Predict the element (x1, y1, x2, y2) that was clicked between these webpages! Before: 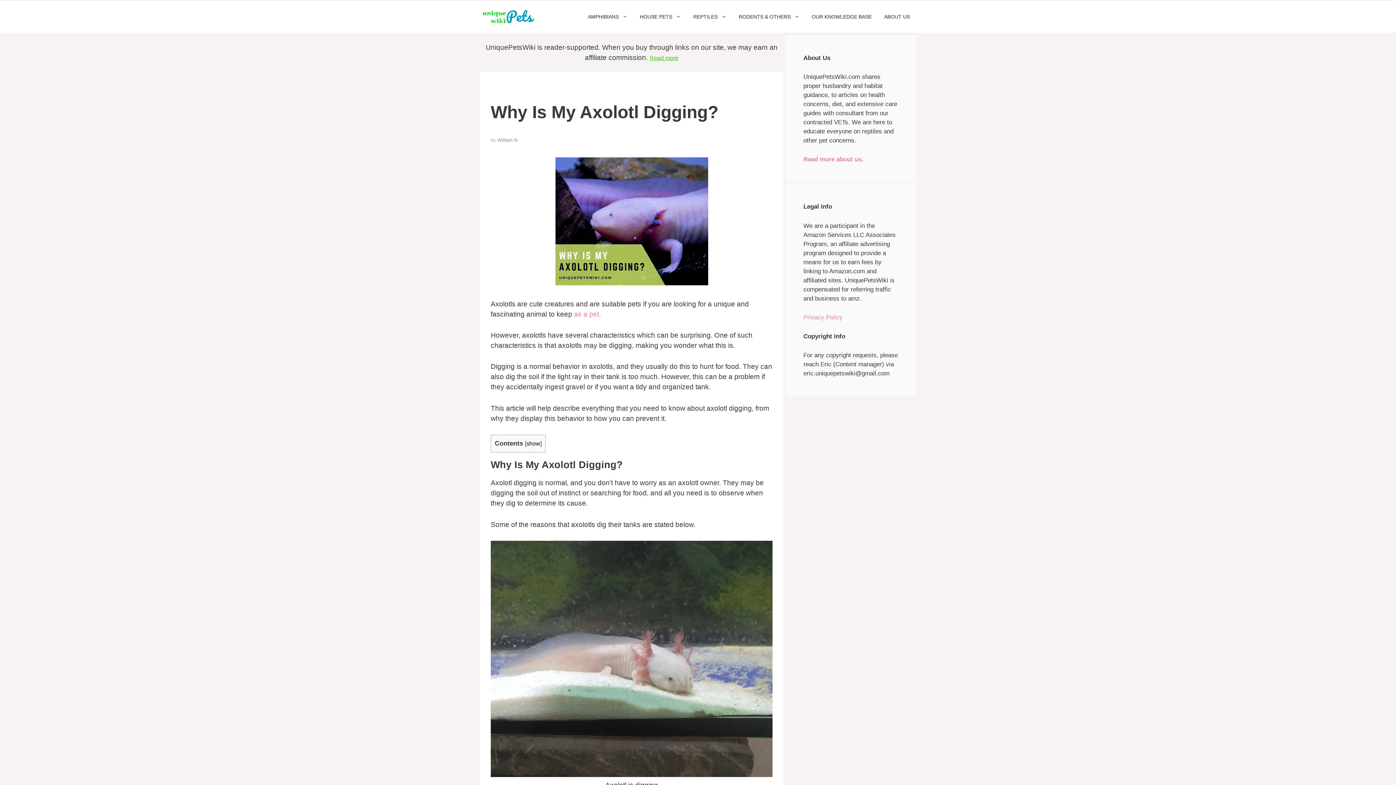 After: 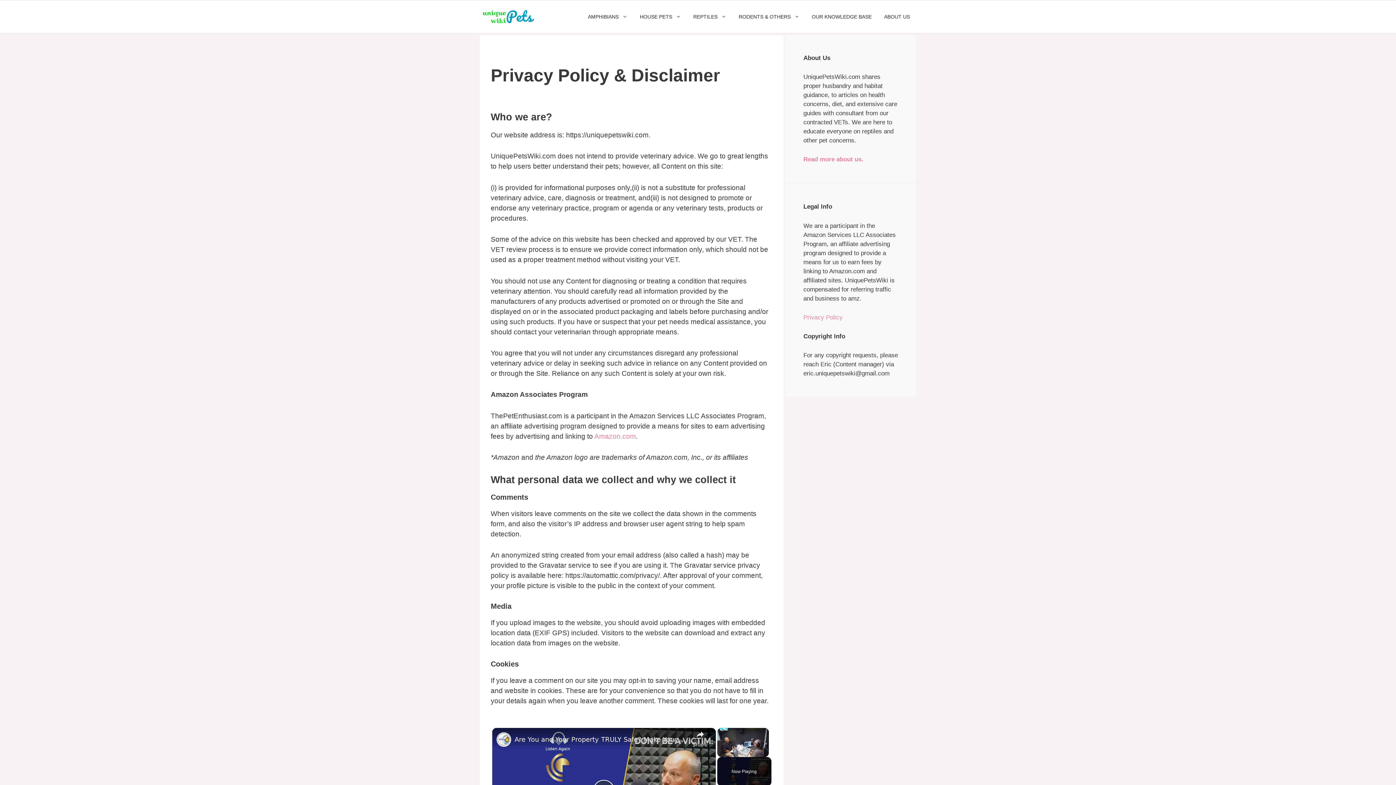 Action: label: Privacy Policy bbox: (803, 314, 842, 321)